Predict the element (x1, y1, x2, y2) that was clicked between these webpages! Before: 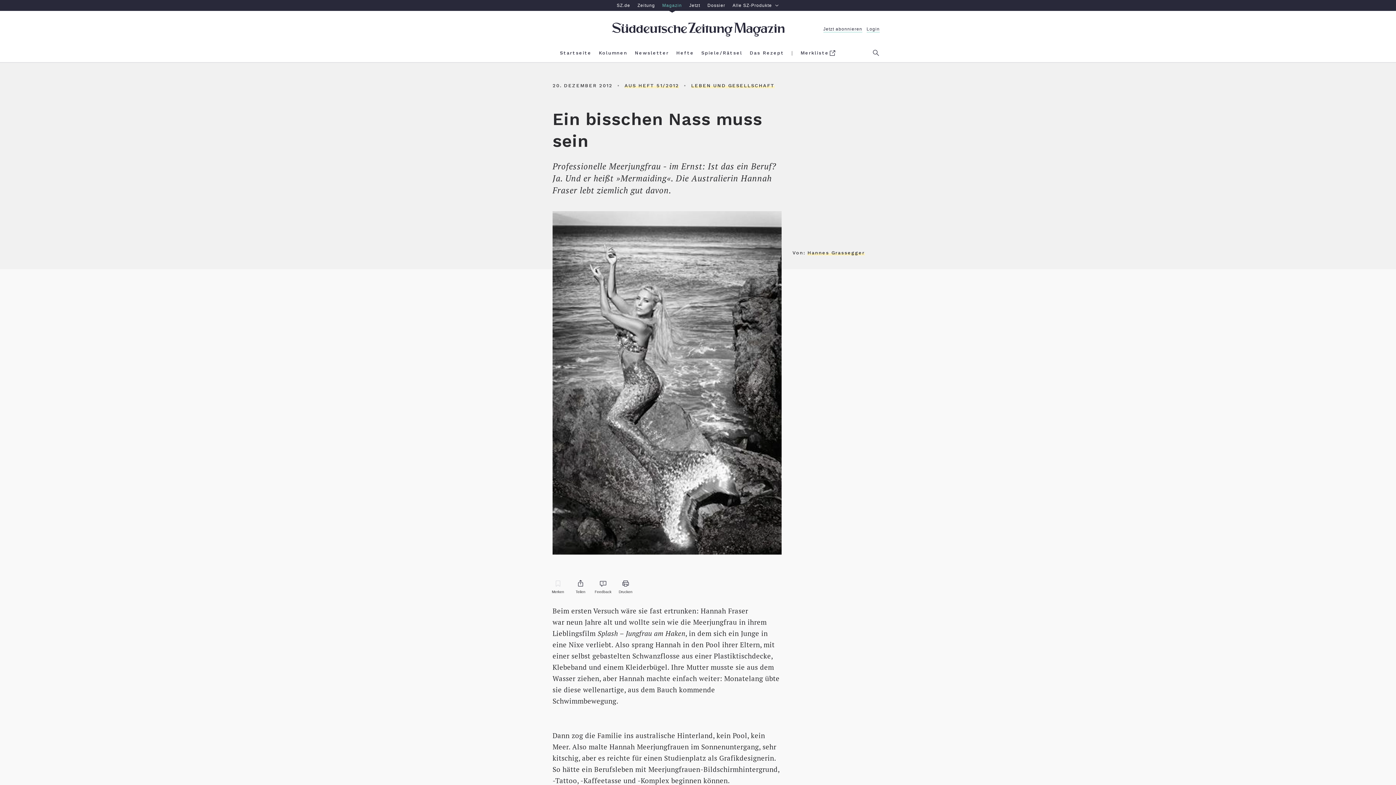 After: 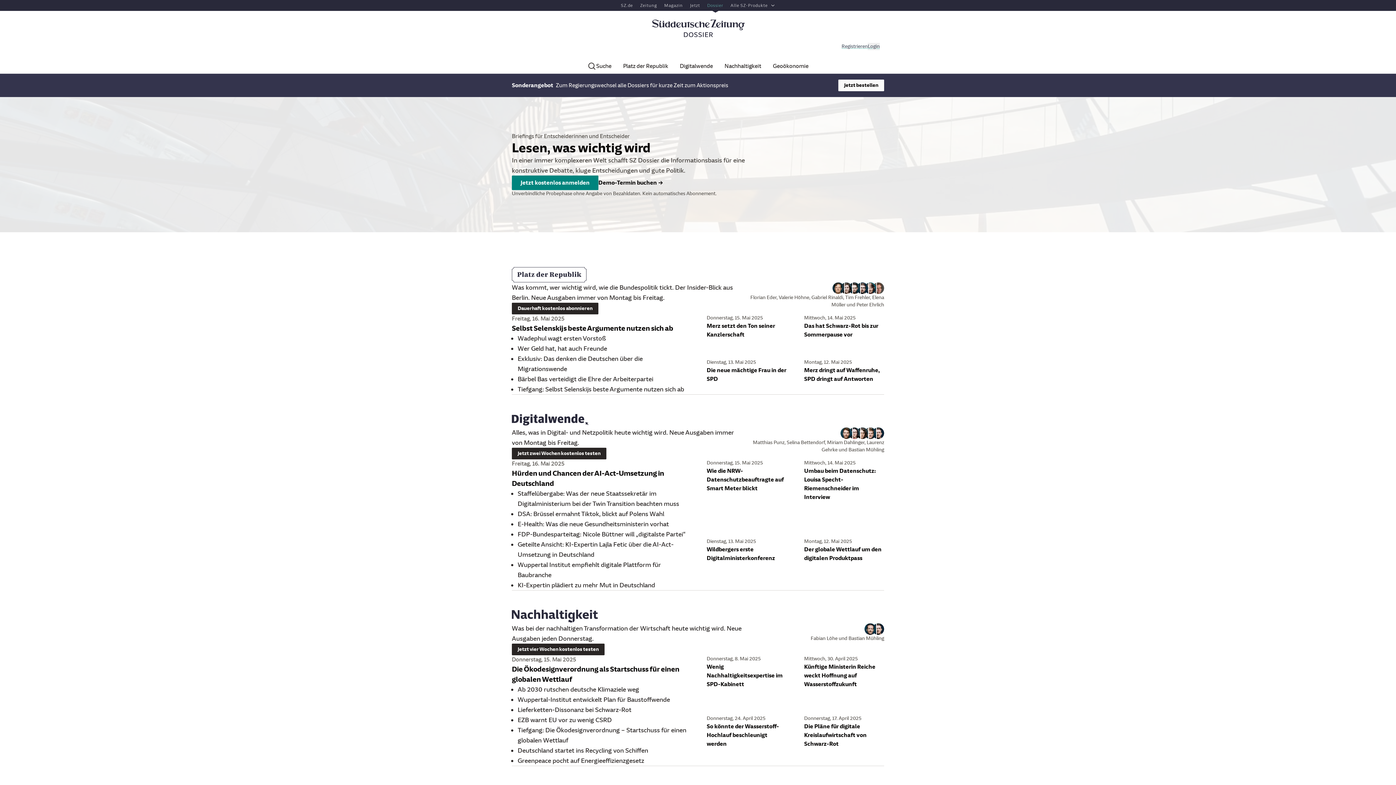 Action: label: Dossier bbox: (704, 0, 729, 10)